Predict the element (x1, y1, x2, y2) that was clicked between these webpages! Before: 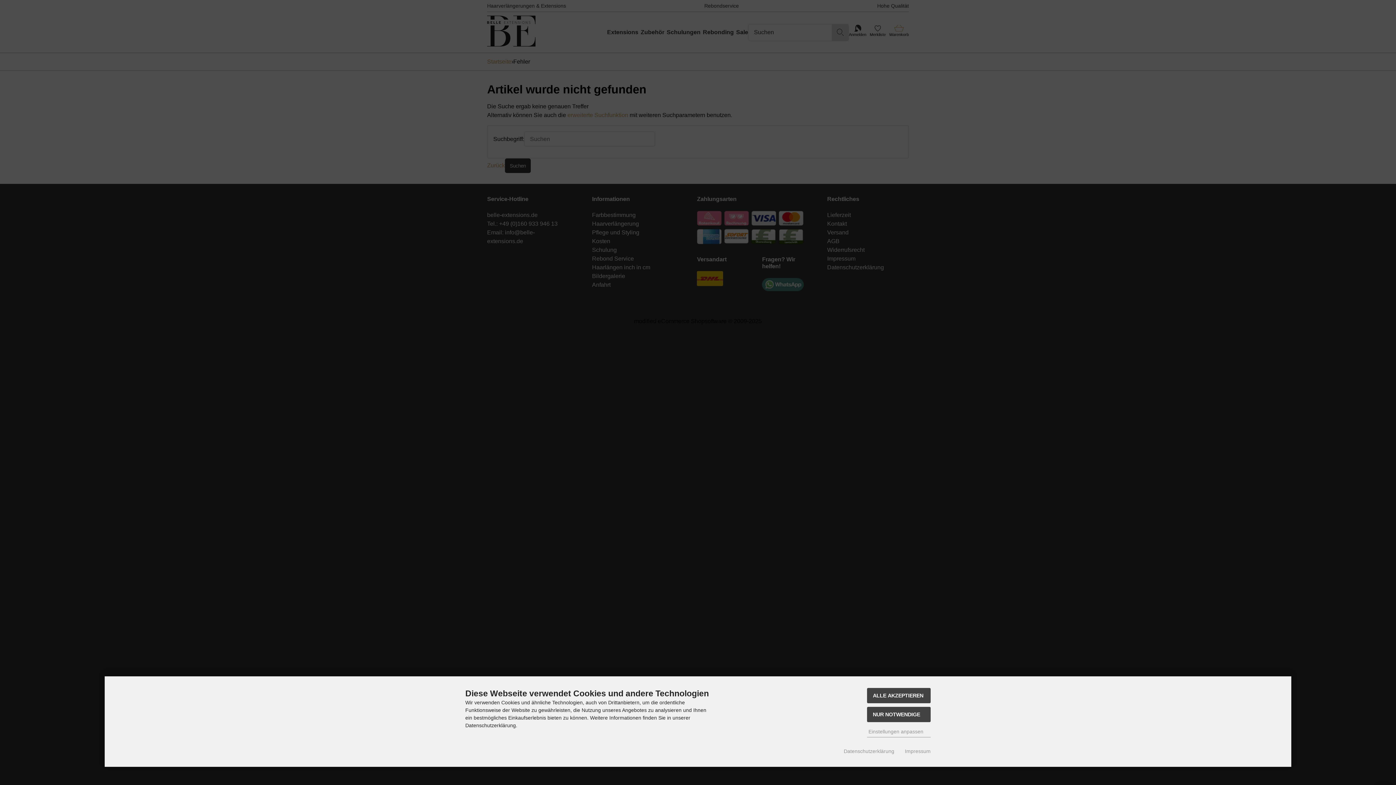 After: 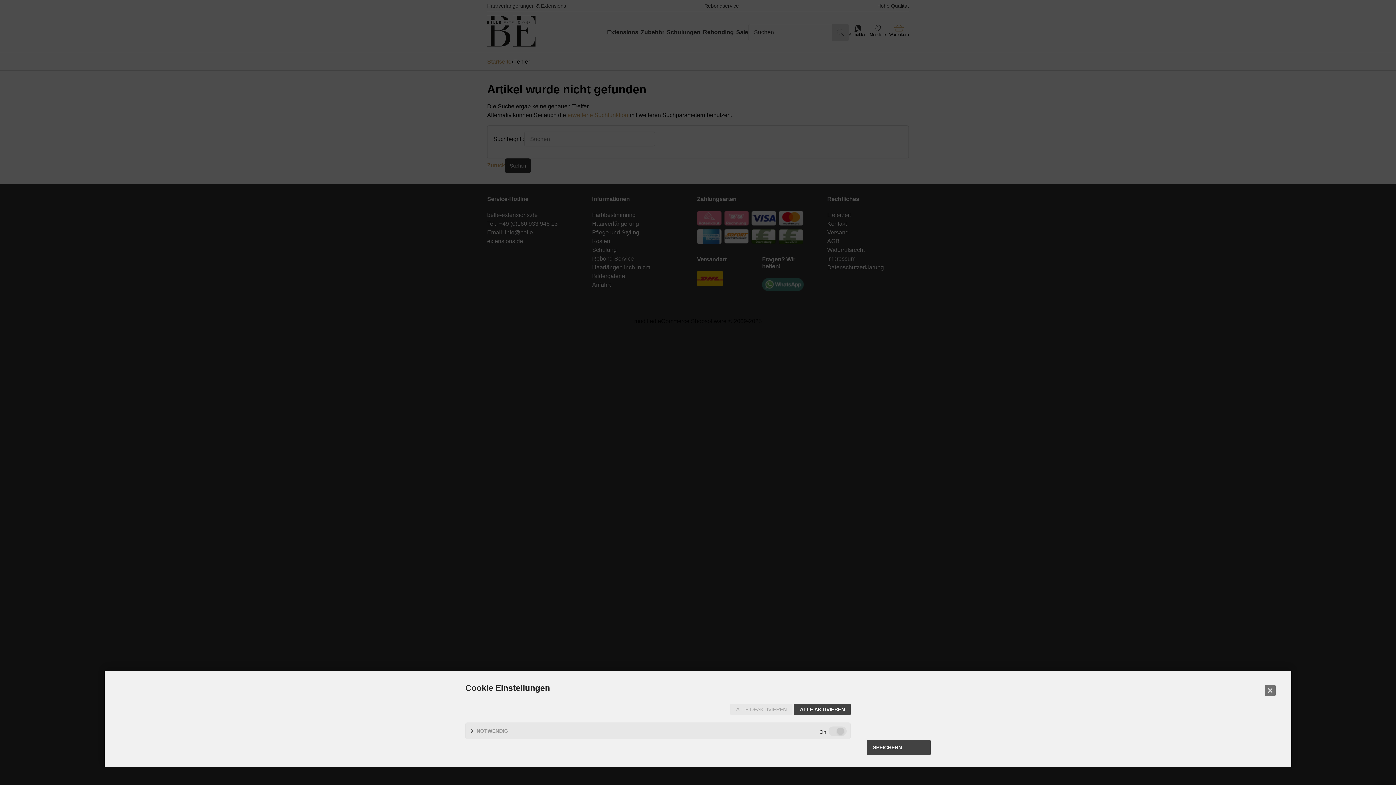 Action: bbox: (867, 726, 930, 737) label: Einstellungen anpassen